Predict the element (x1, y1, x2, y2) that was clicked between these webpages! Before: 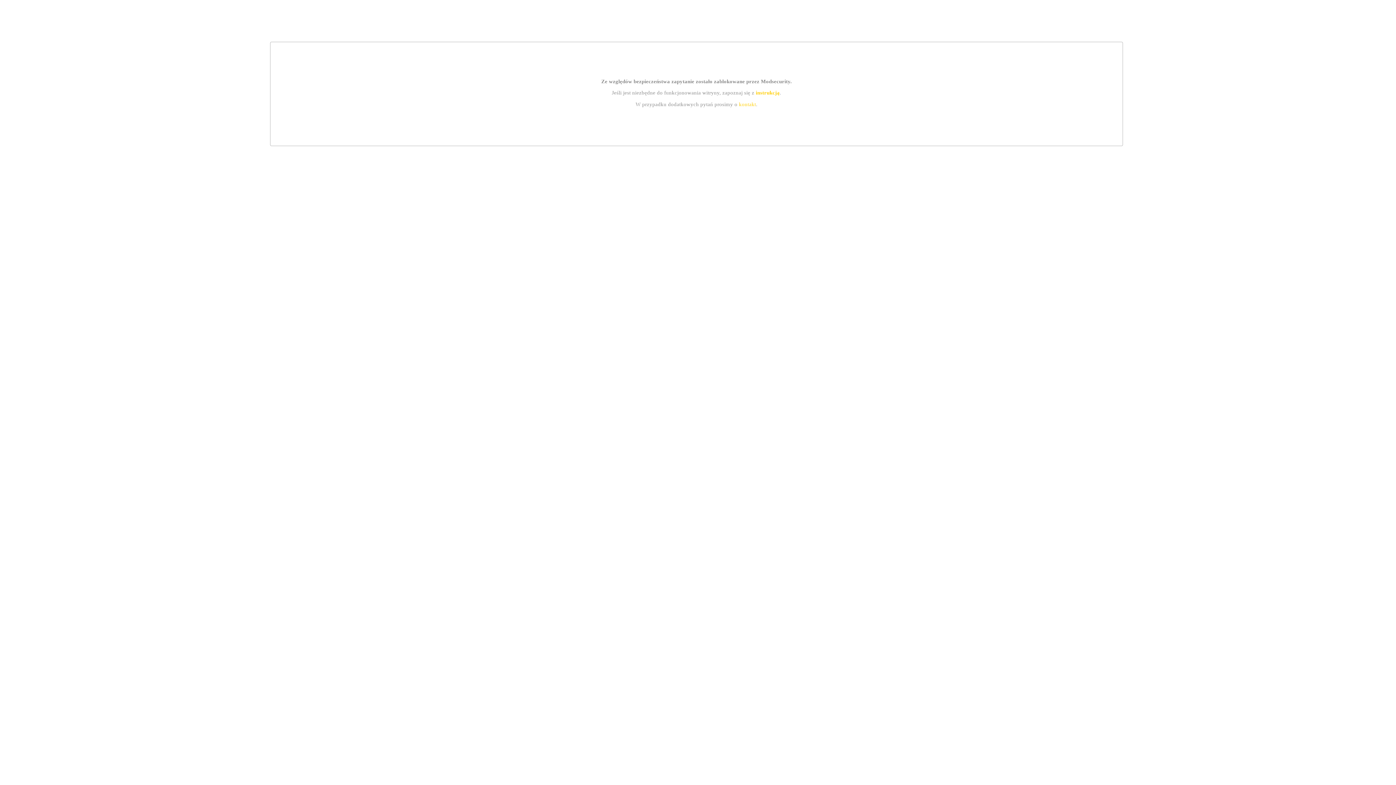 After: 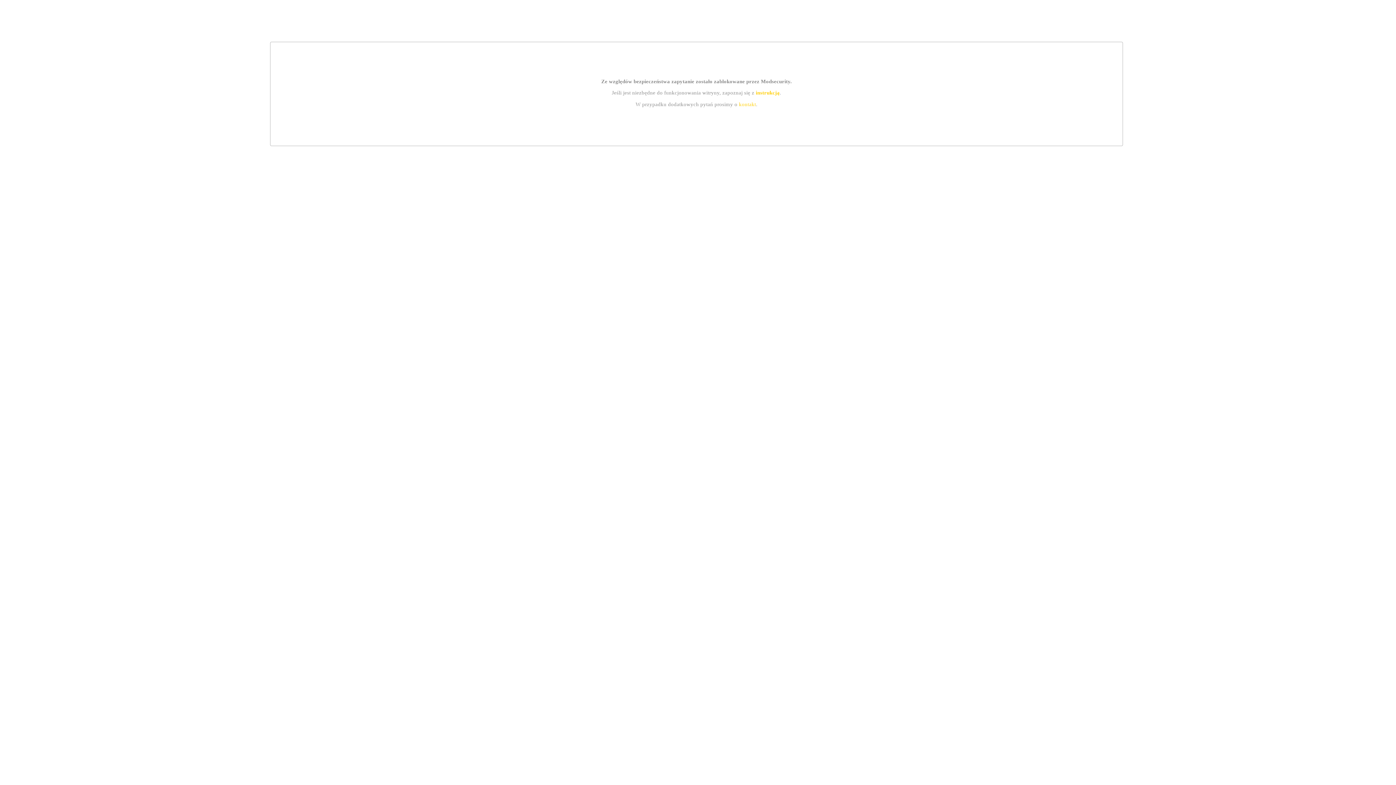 Action: label: kontakt bbox: (739, 101, 756, 107)